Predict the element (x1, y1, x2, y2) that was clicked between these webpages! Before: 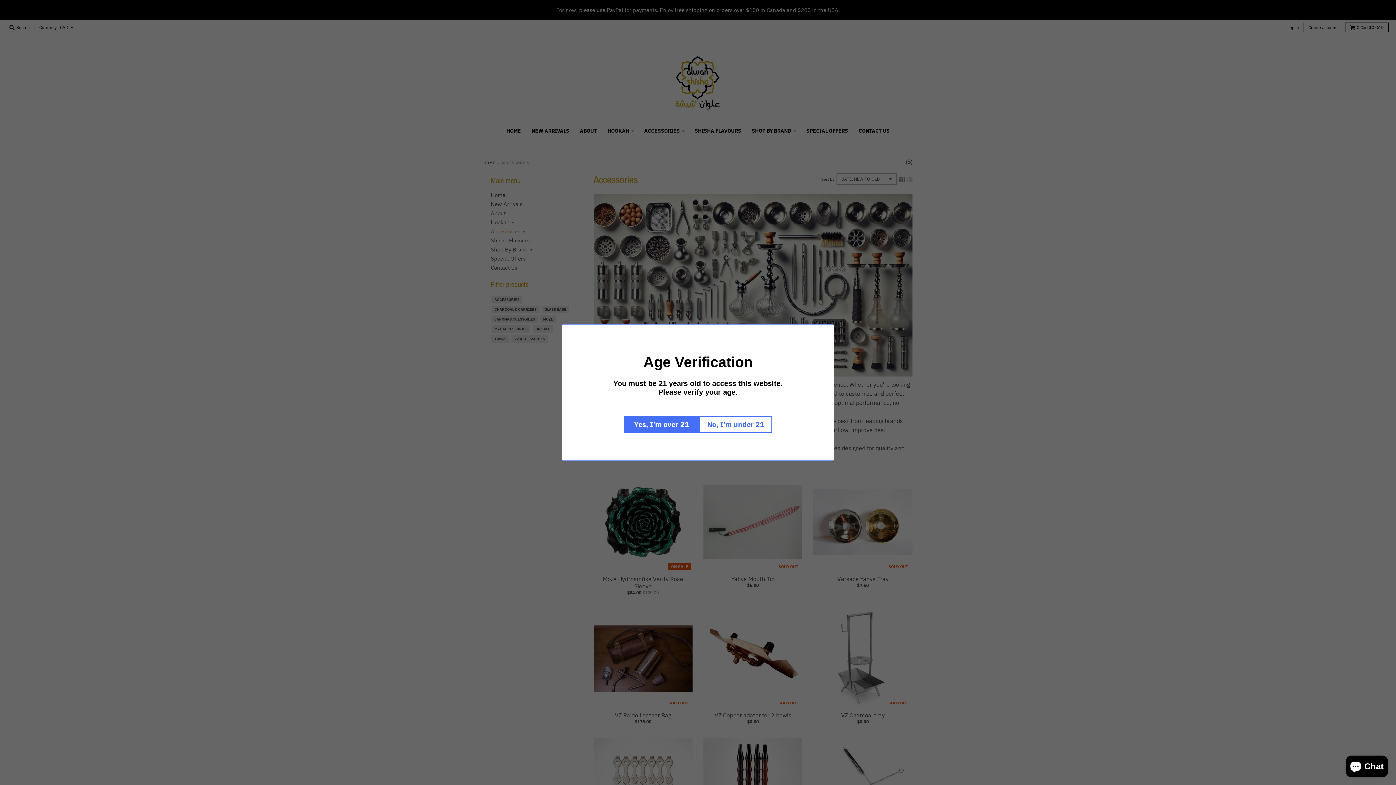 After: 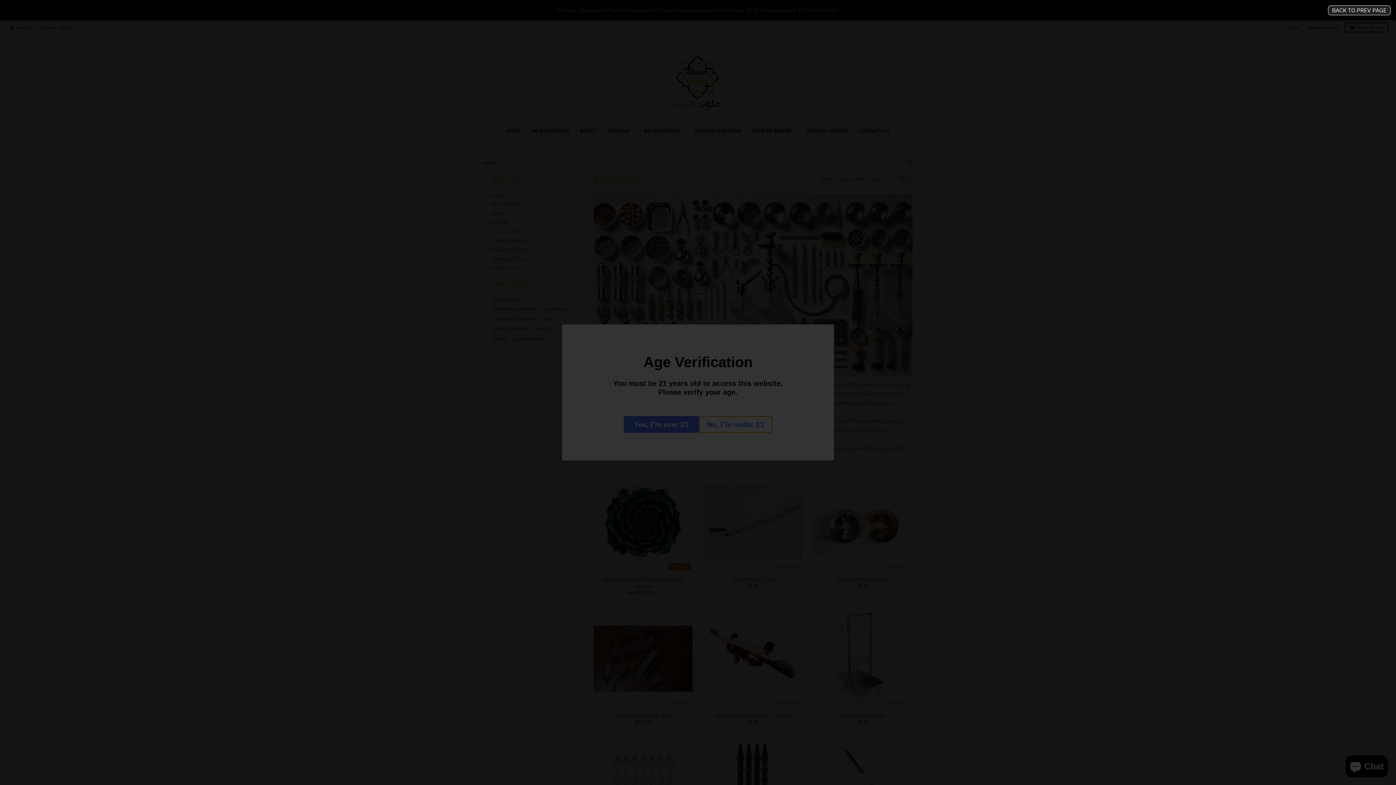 Action: label: No, I’m under 21 bbox: (699, 416, 772, 433)